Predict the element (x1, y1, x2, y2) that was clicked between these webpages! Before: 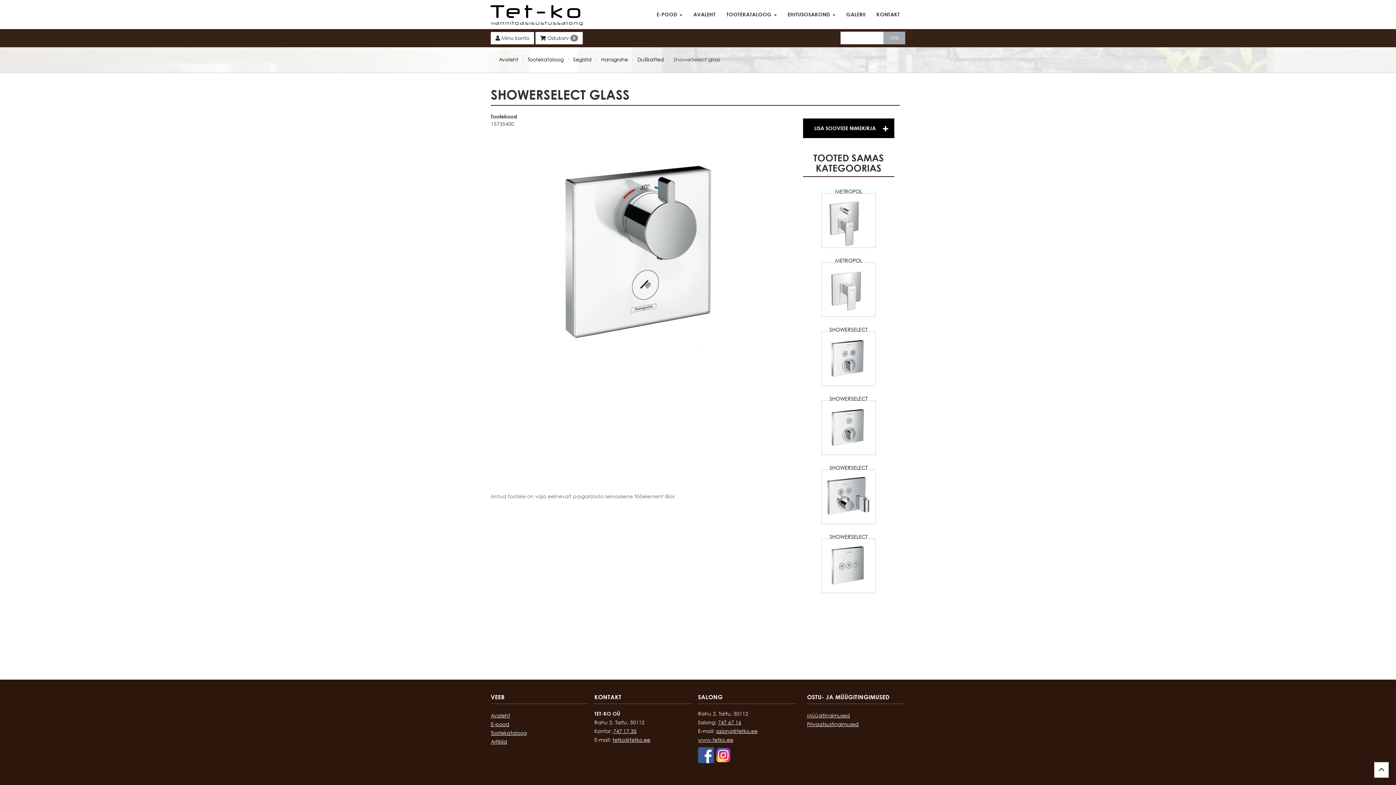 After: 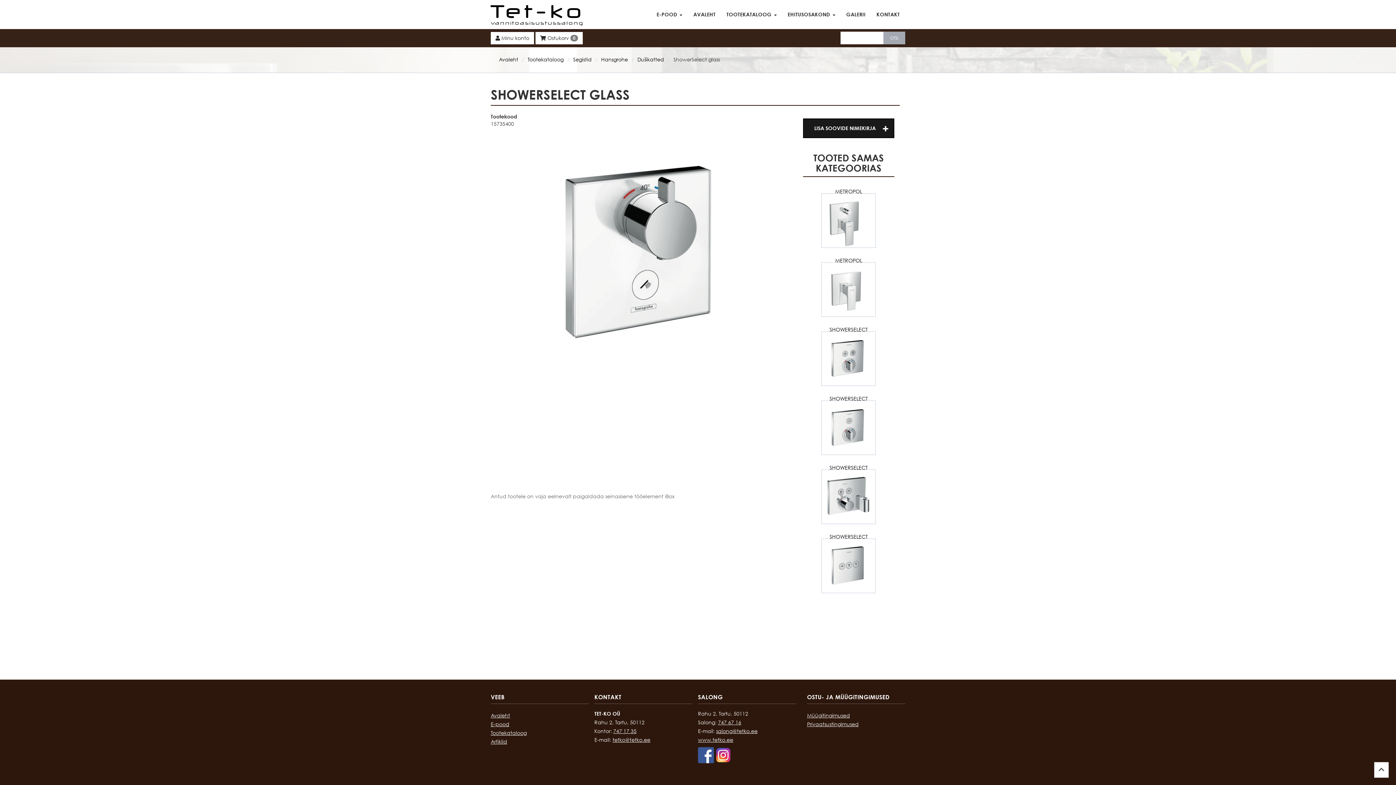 Action: label: LISA SOOVIDE NIMEKIRJA bbox: (803, 118, 894, 138)